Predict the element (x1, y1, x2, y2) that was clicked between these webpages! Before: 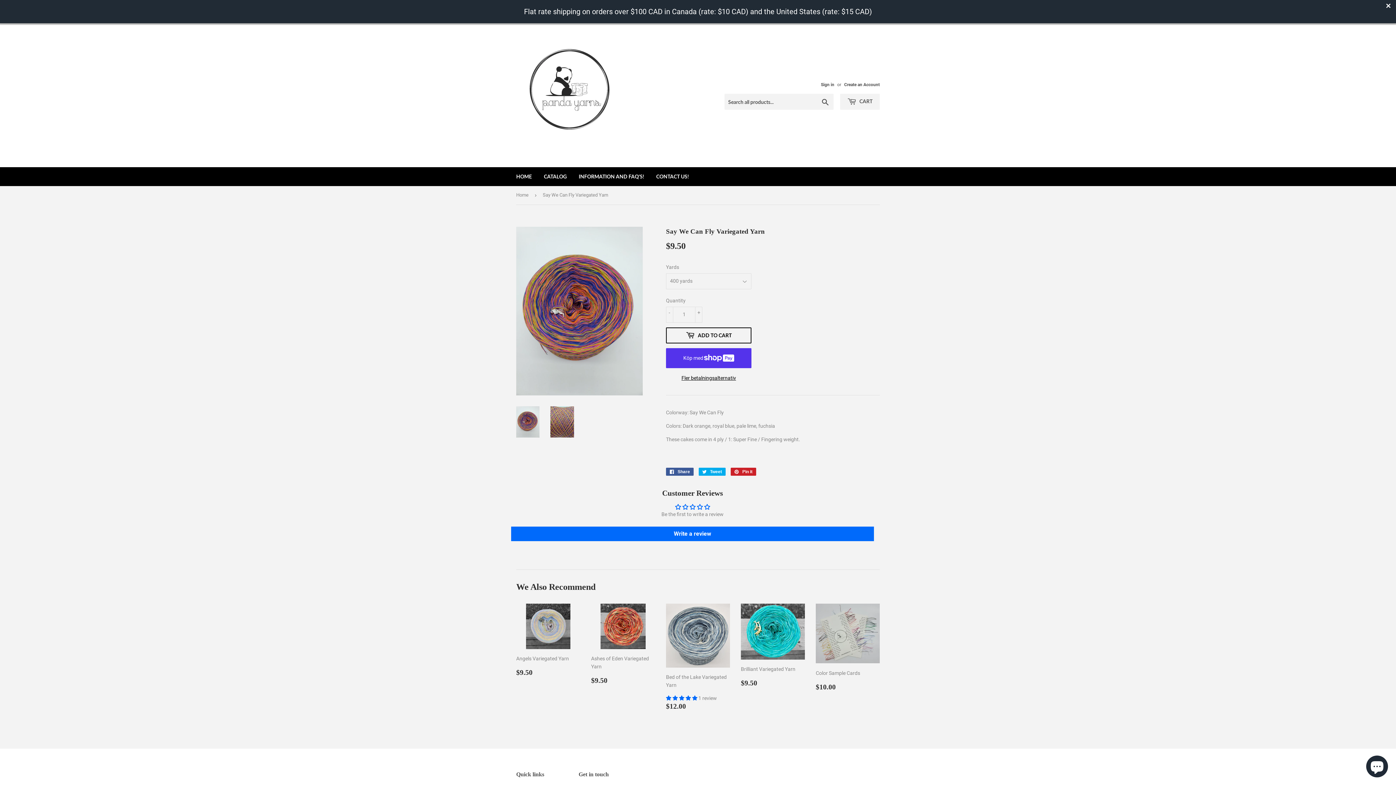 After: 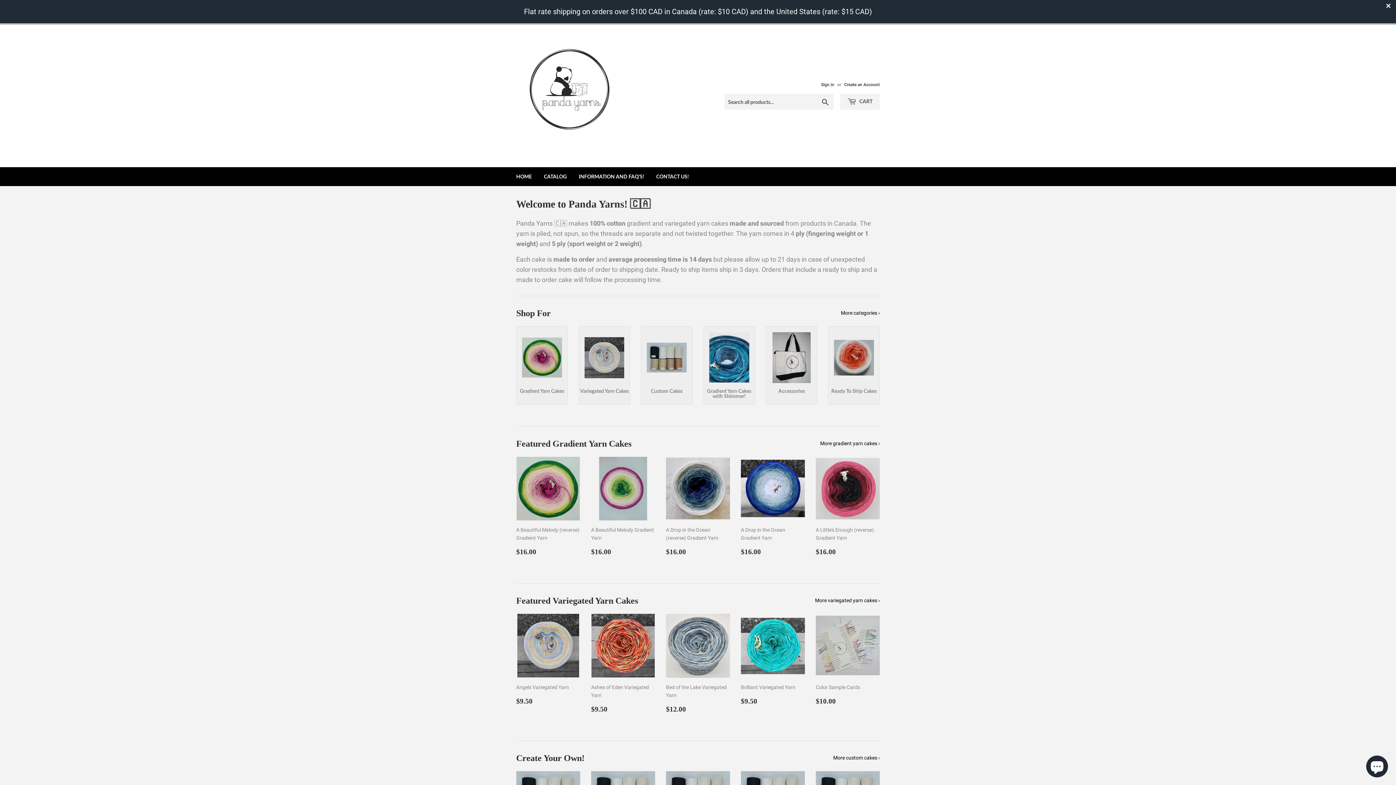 Action: label: HOME bbox: (510, 167, 537, 186)